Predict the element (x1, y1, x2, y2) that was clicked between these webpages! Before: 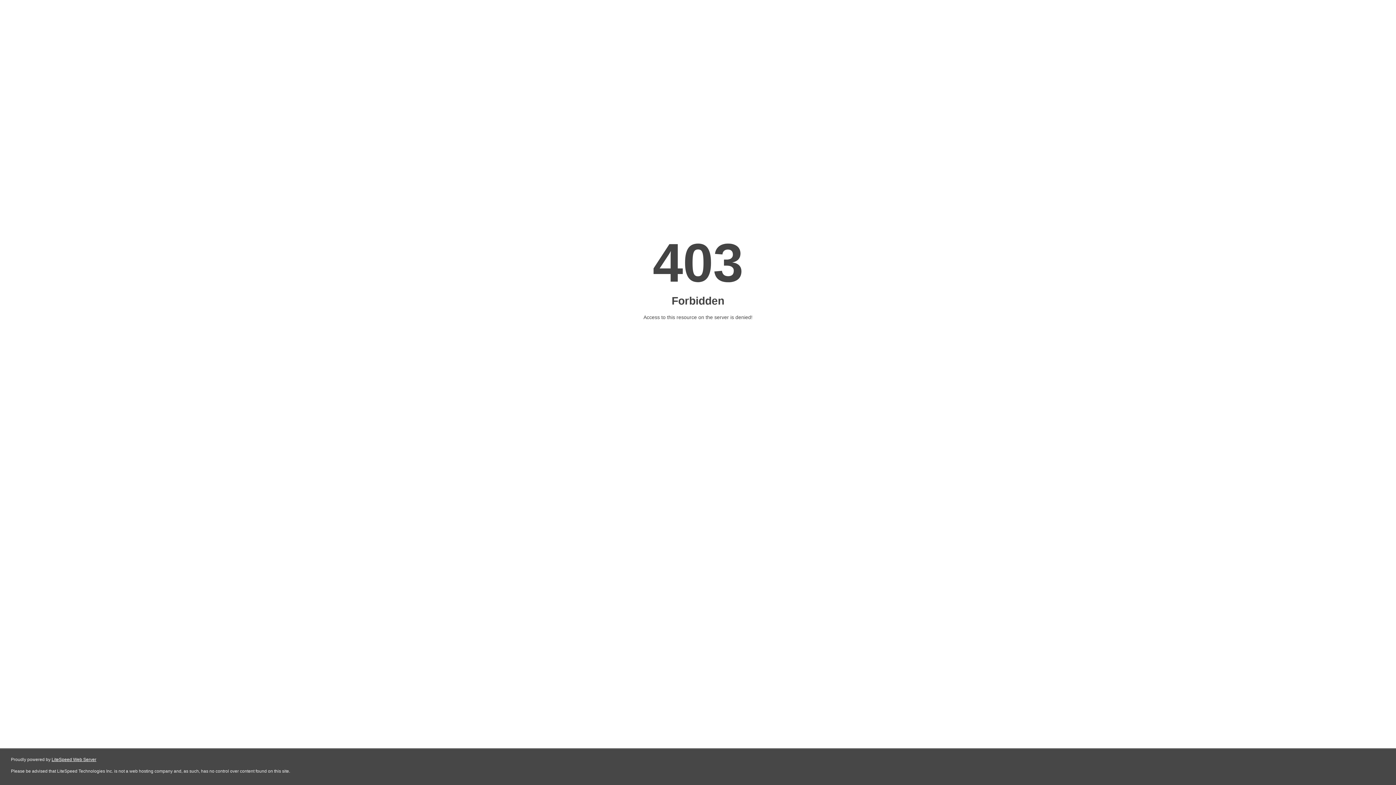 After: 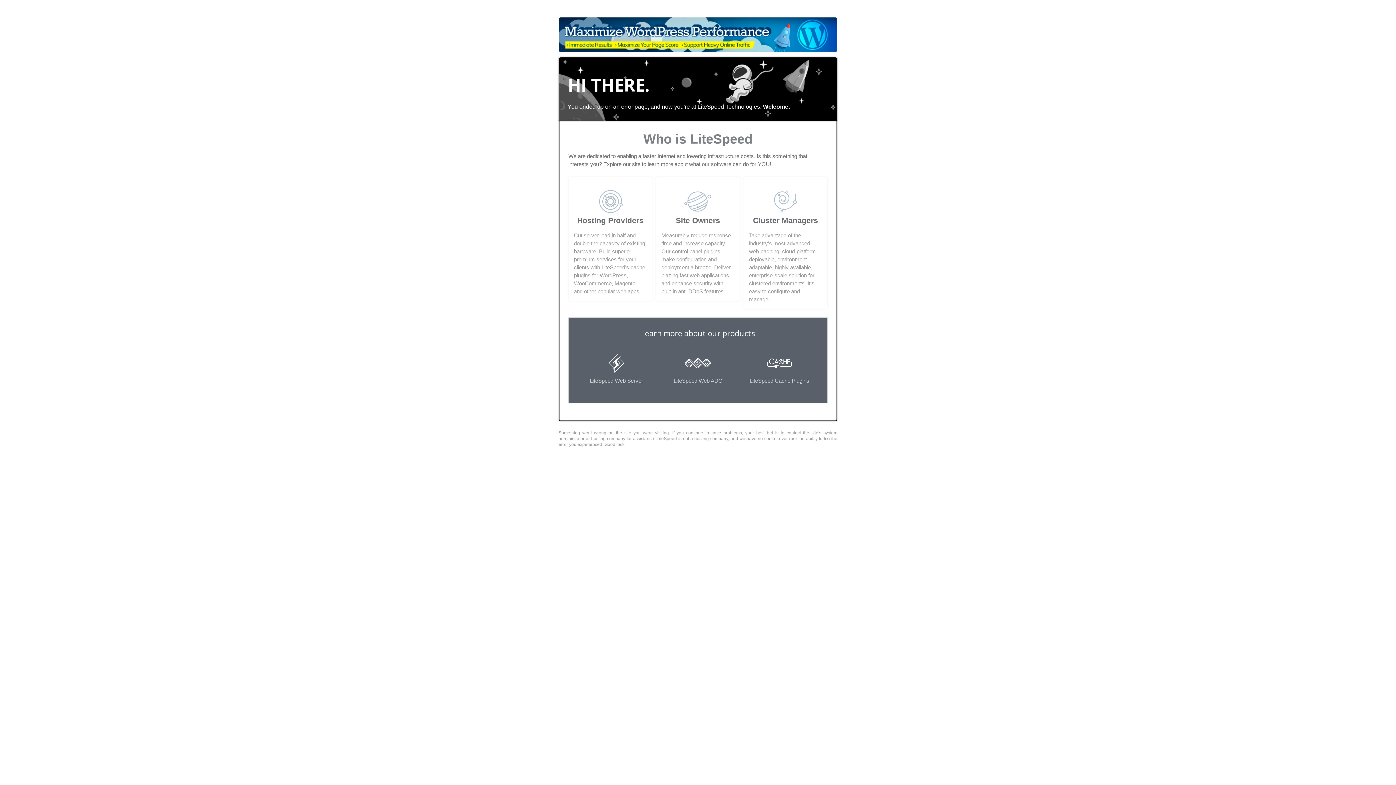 Action: label: LiteSpeed Web Server bbox: (51, 757, 96, 762)